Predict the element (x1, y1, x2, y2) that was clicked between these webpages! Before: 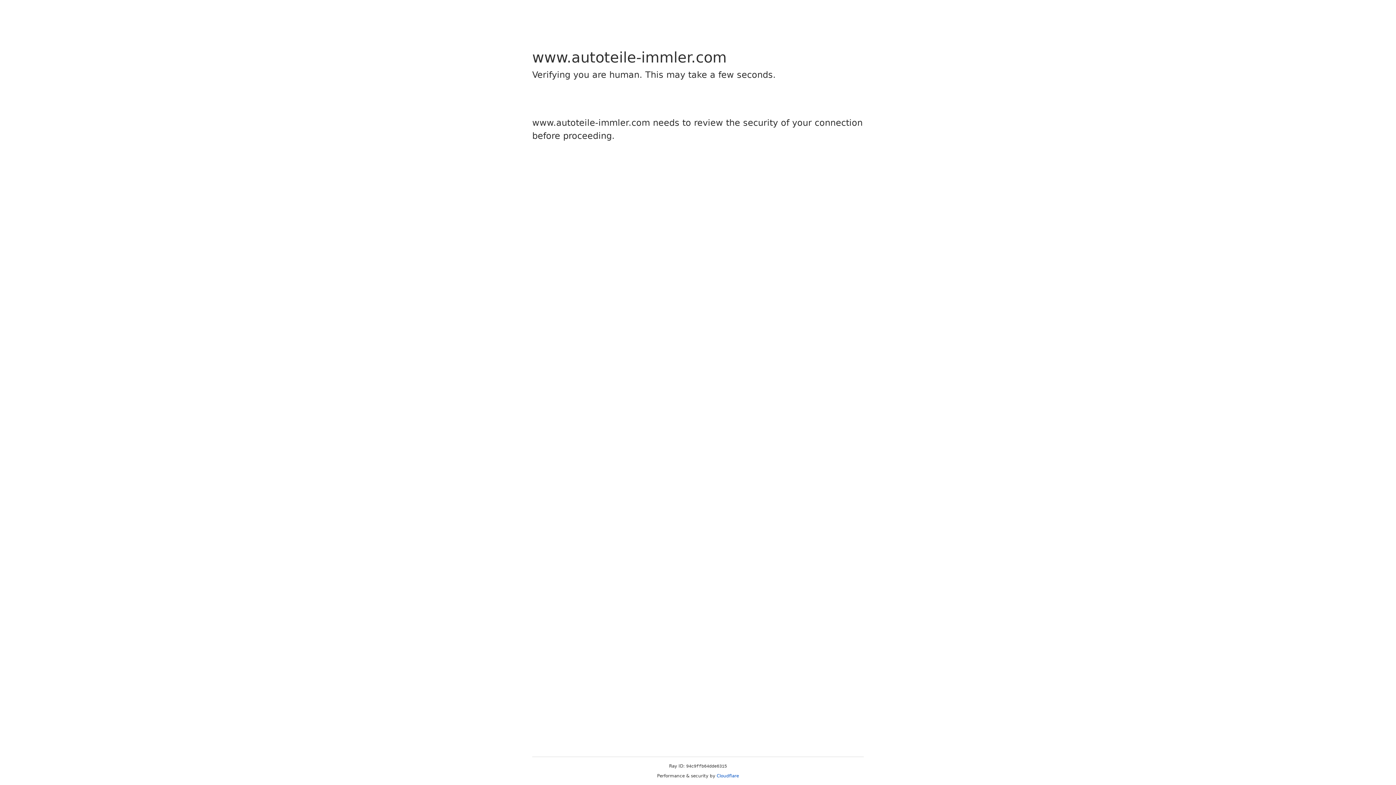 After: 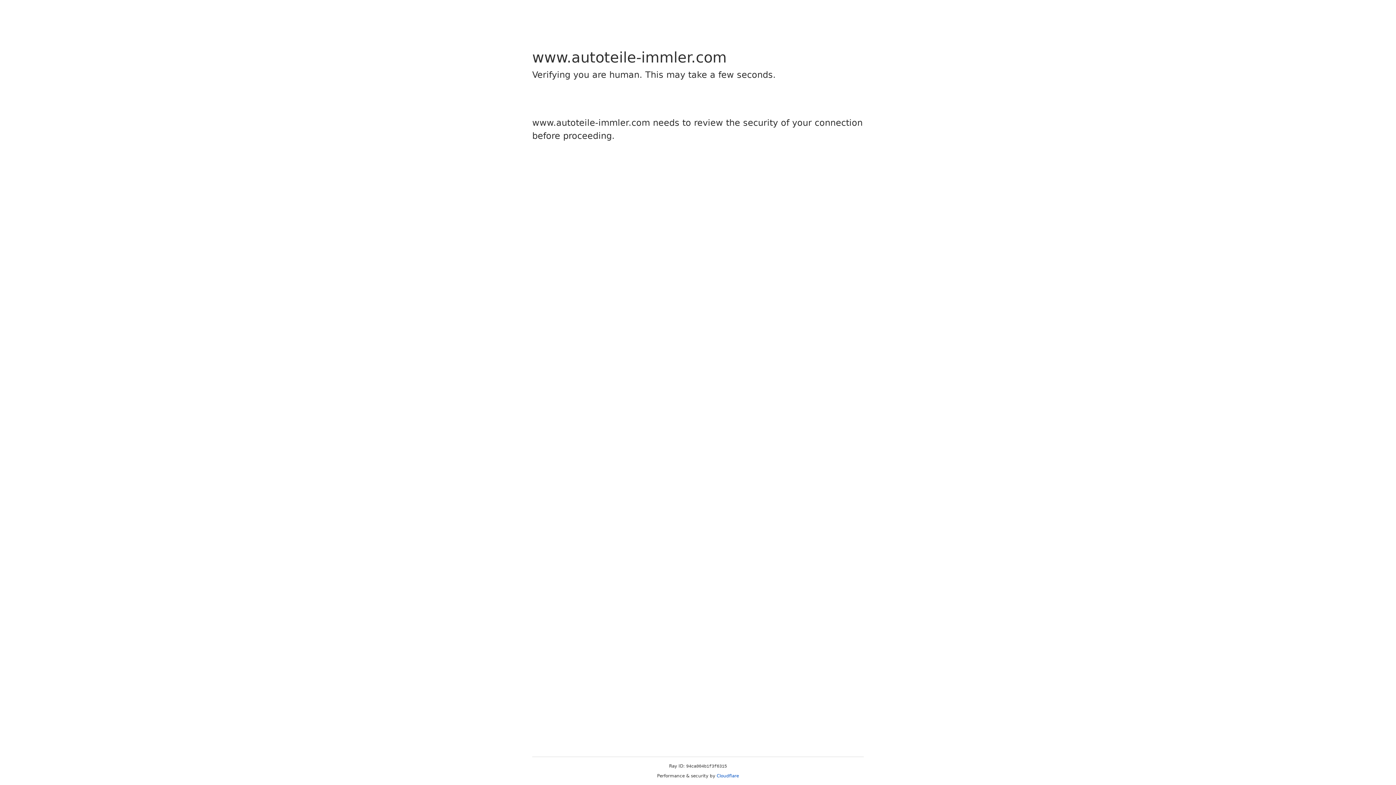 Action: bbox: (716, 773, 739, 778) label: Cloudflare